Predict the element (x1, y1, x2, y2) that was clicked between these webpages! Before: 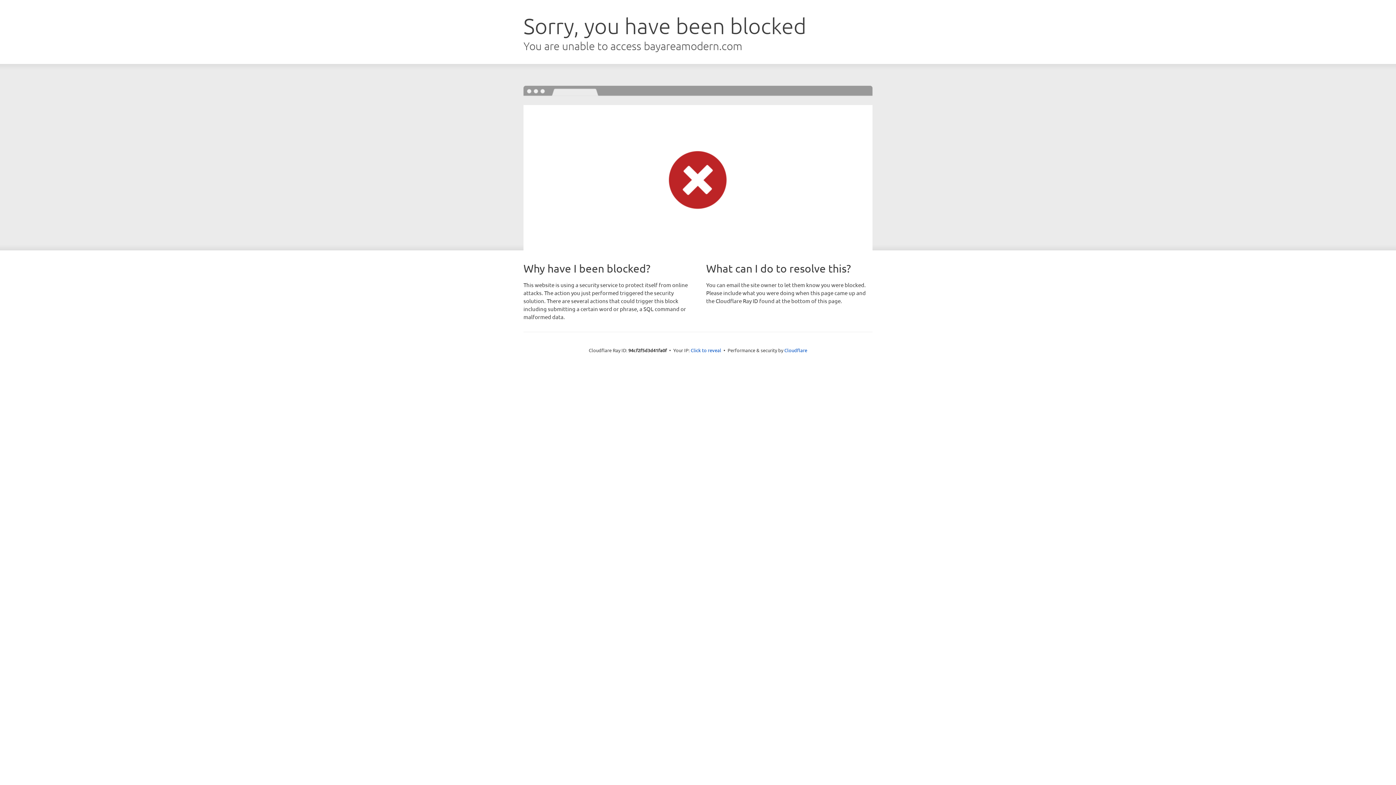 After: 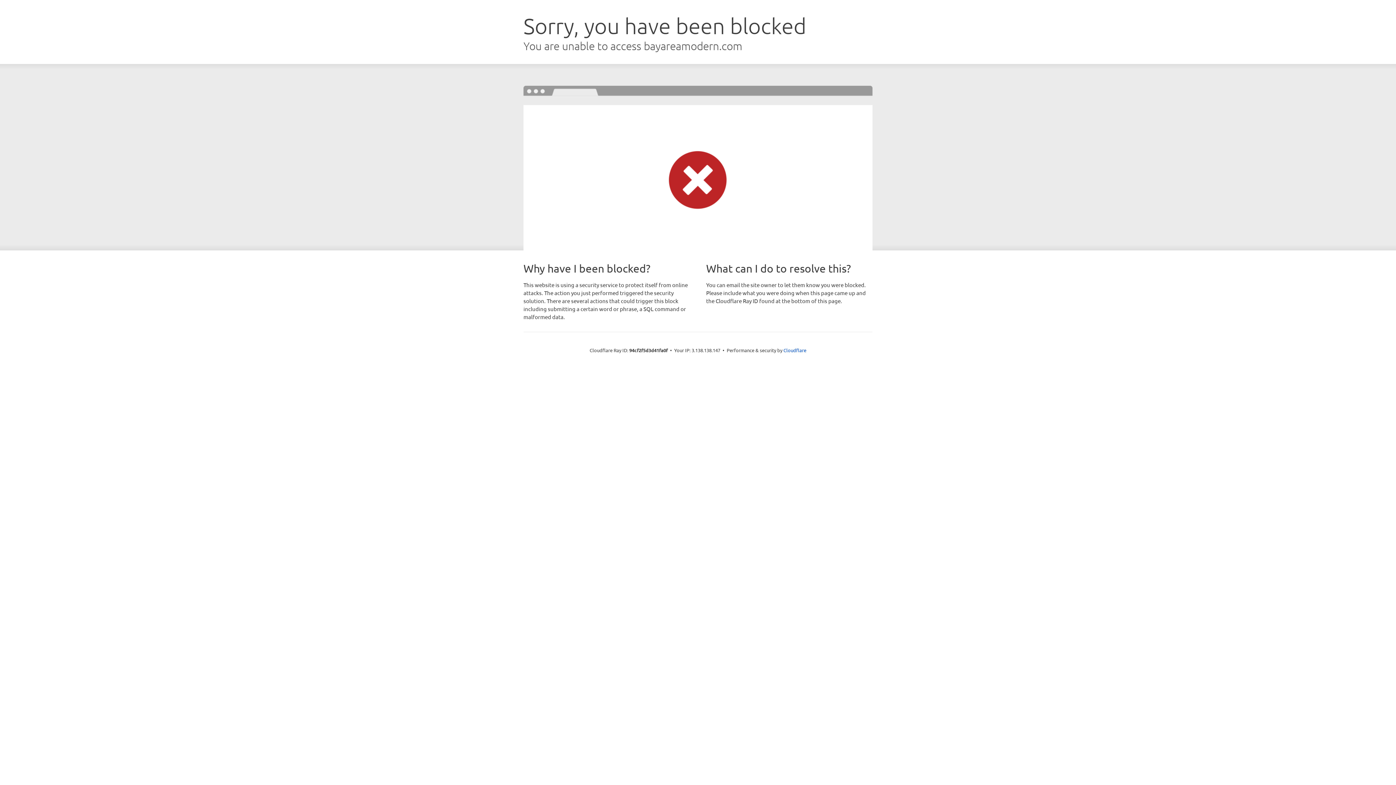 Action: bbox: (690, 346, 721, 353) label: Click to reveal